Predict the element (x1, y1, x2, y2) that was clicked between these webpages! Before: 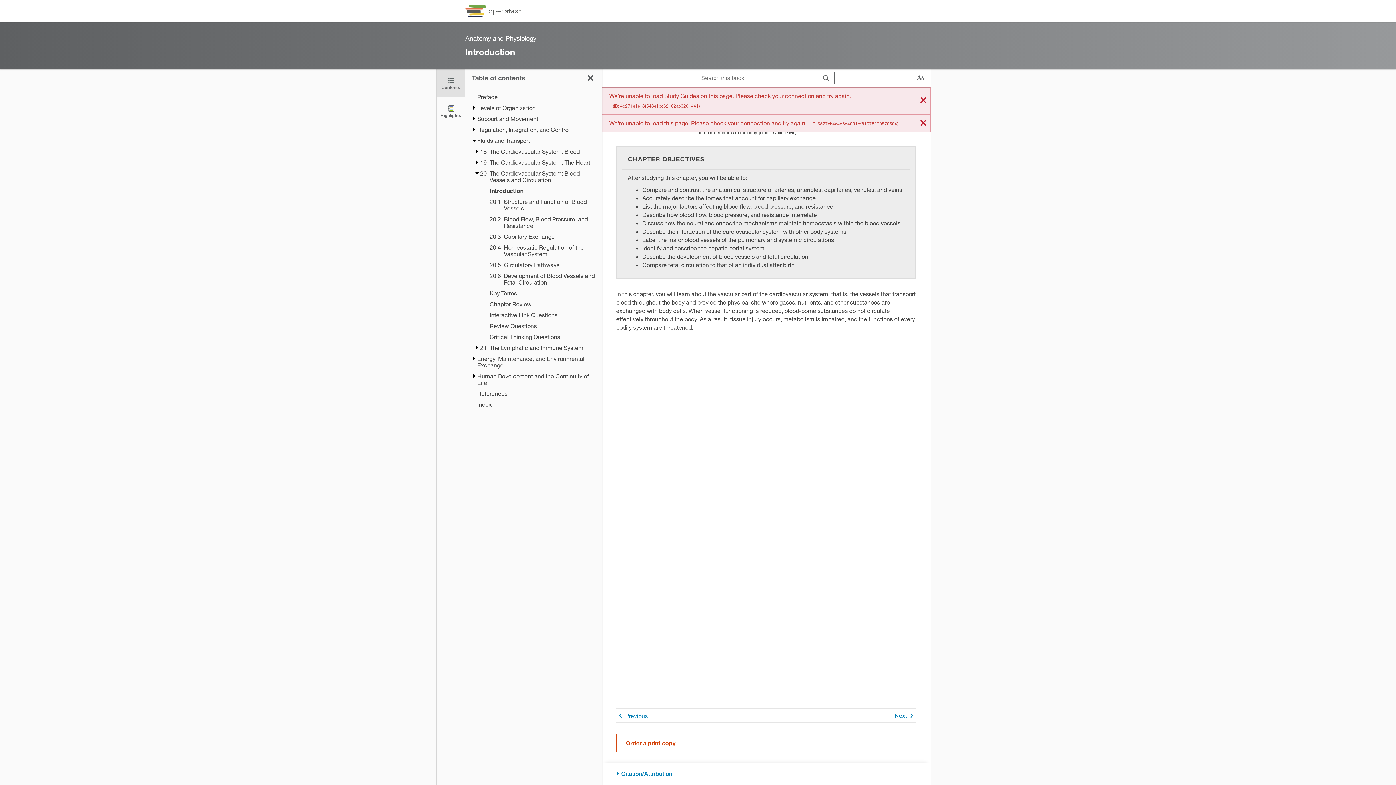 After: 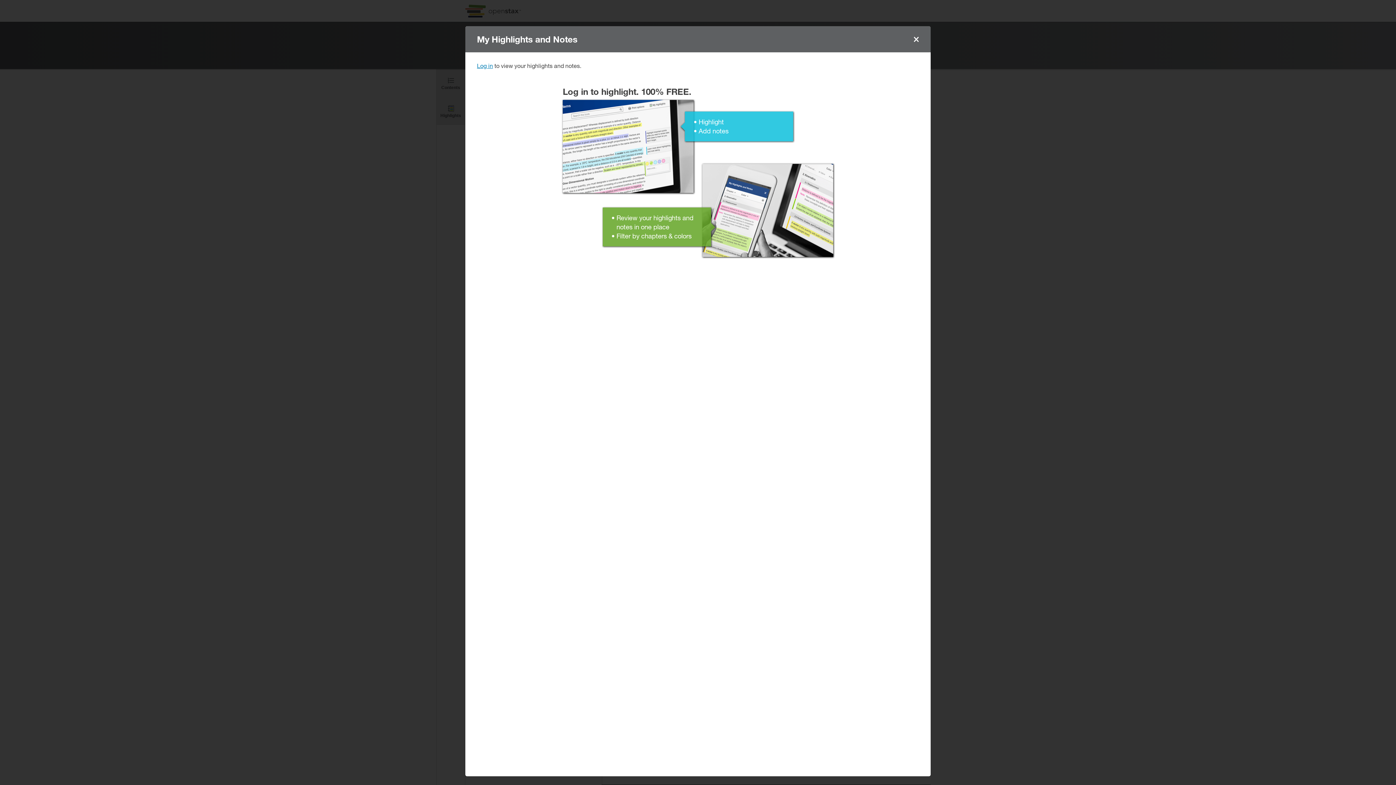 Action: bbox: (436, 97, 465, 125) label: Highlights